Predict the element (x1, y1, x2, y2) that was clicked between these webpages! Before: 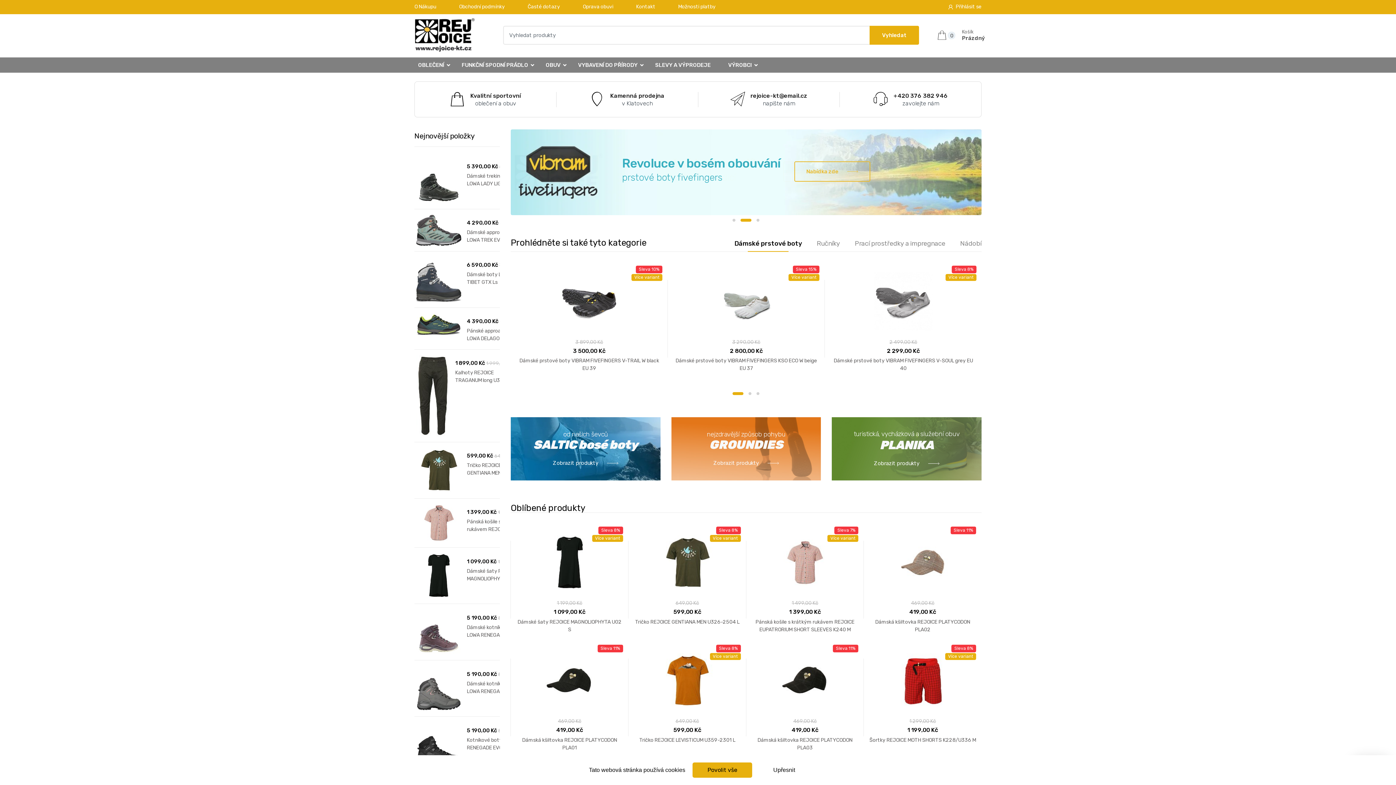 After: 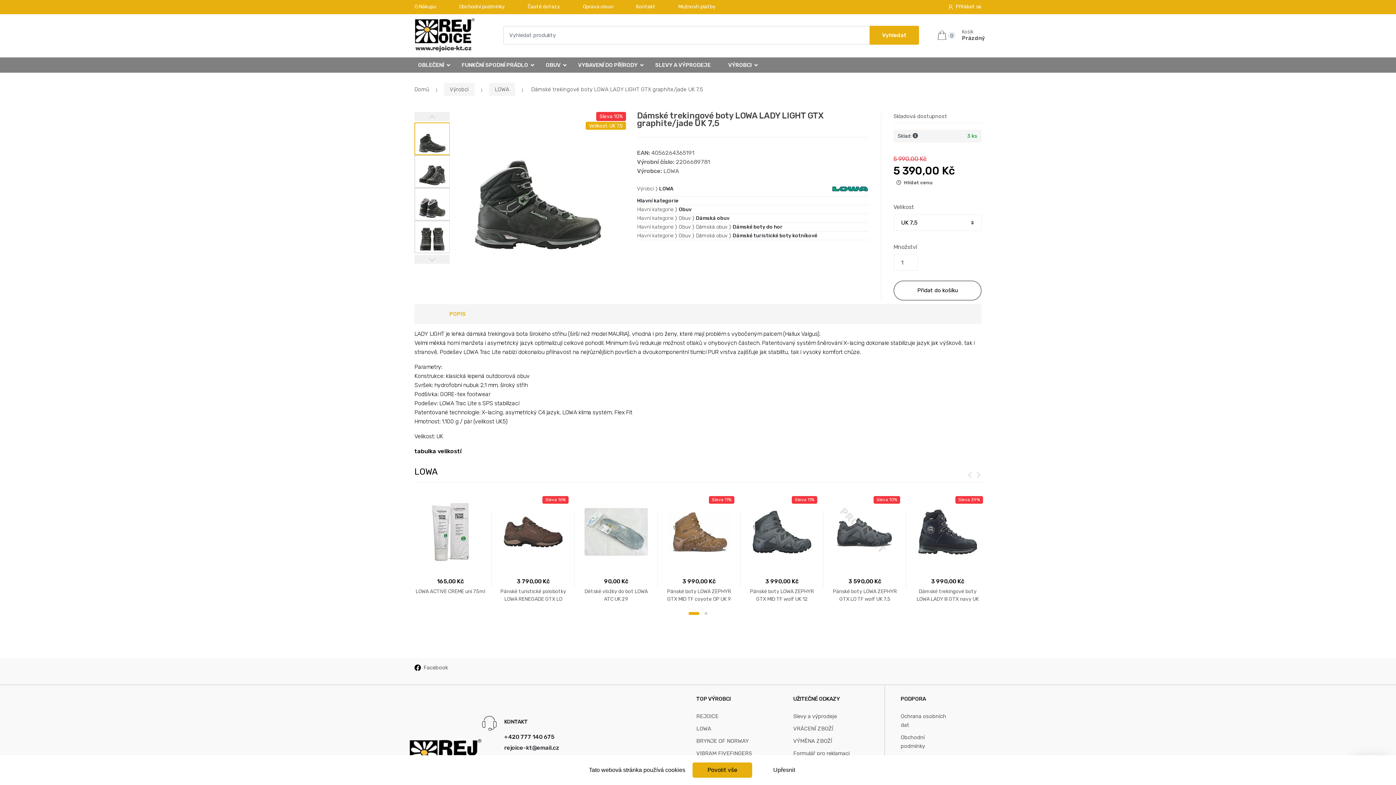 Action: label: 5 390,00 Kč5 990,00 Kč
Dámské trekingové boty LOWA LADY LIGHT GTX graphite/jade UK 7,5 bbox: (416, 158, 498, 203)